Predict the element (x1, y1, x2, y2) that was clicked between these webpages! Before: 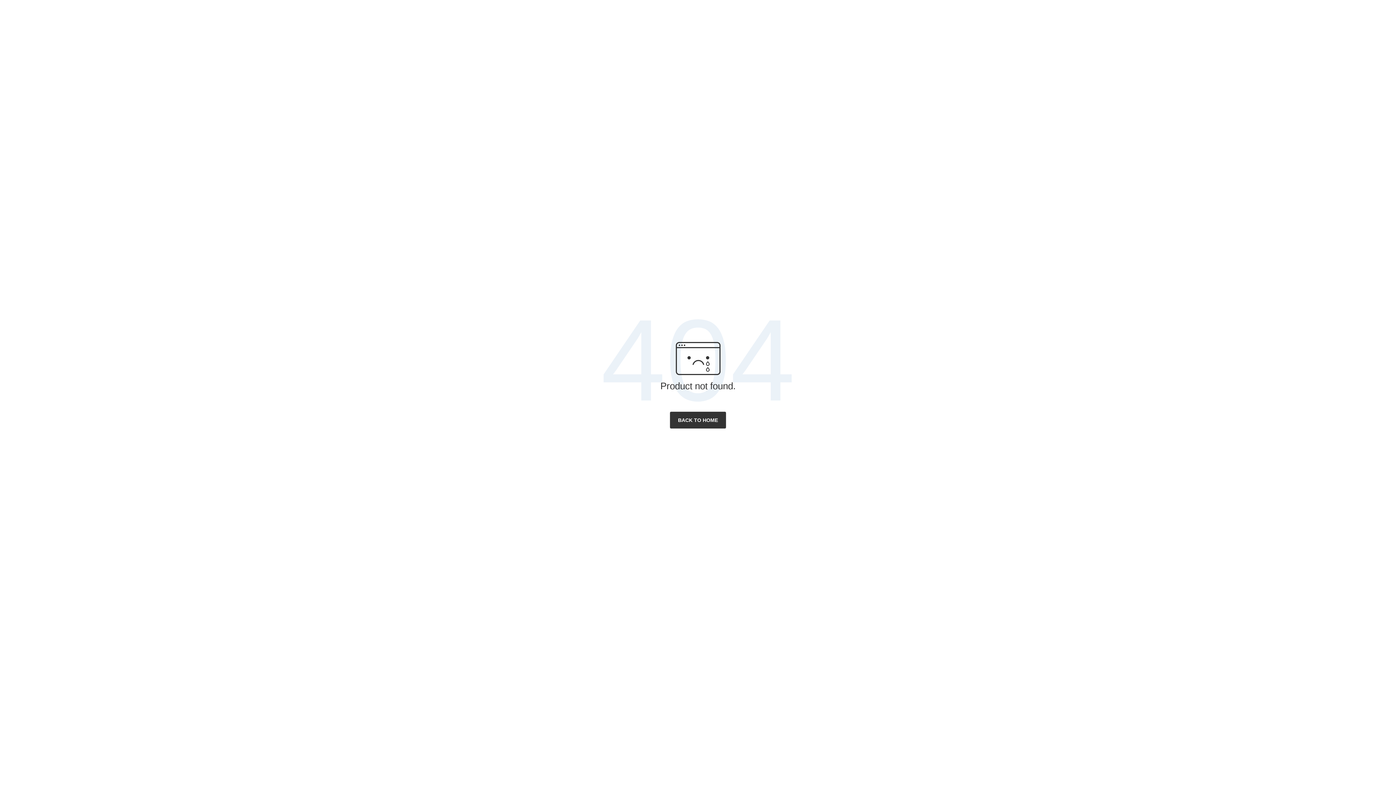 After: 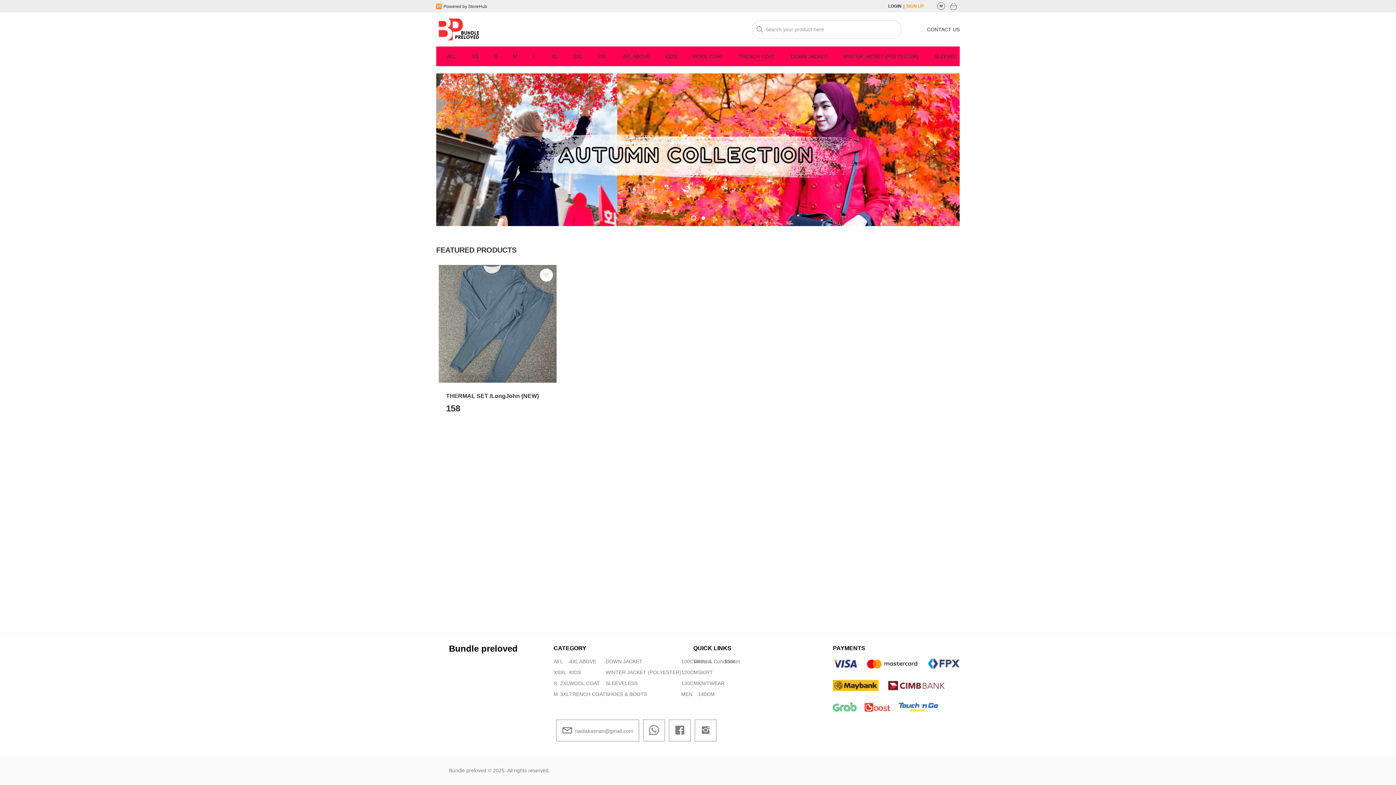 Action: label: BACK TO HOME bbox: (669, 411, 726, 428)